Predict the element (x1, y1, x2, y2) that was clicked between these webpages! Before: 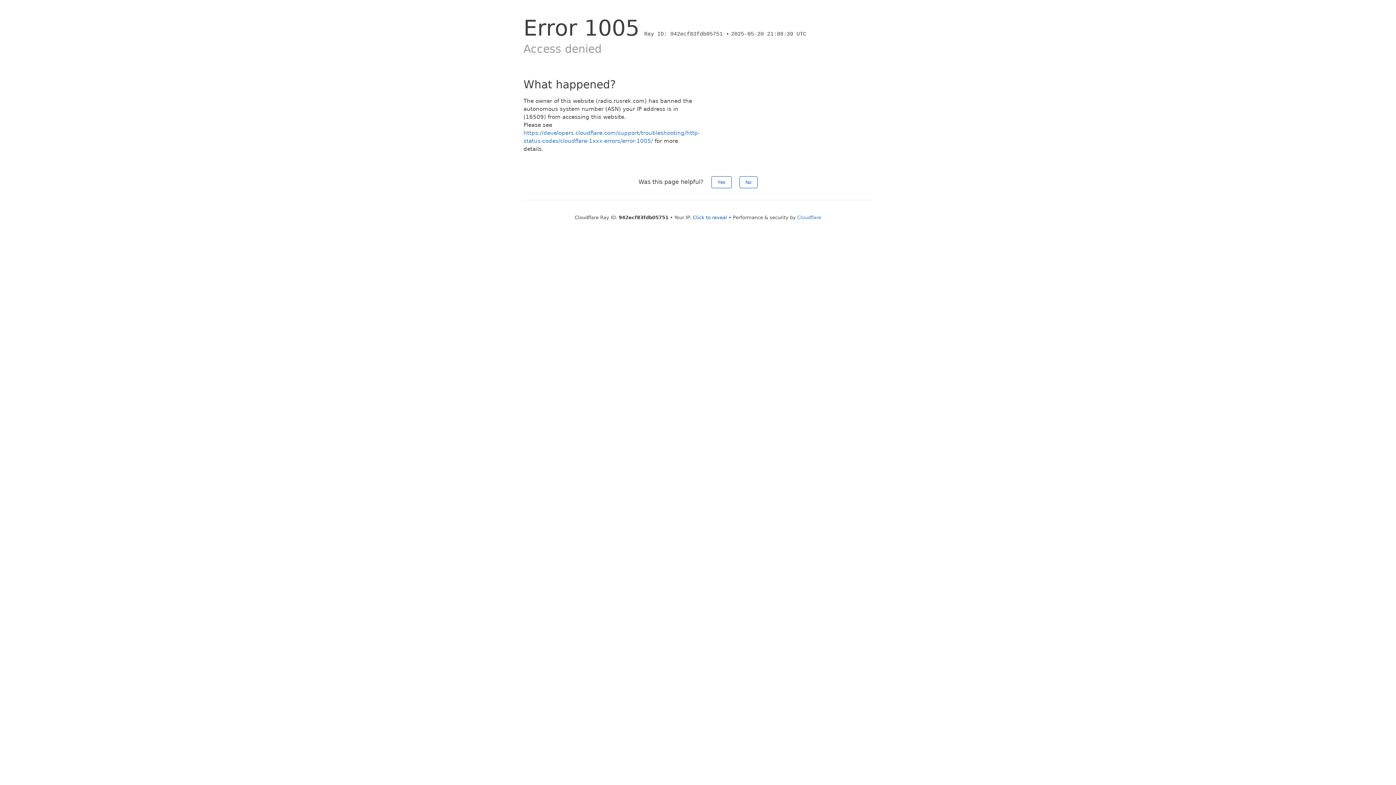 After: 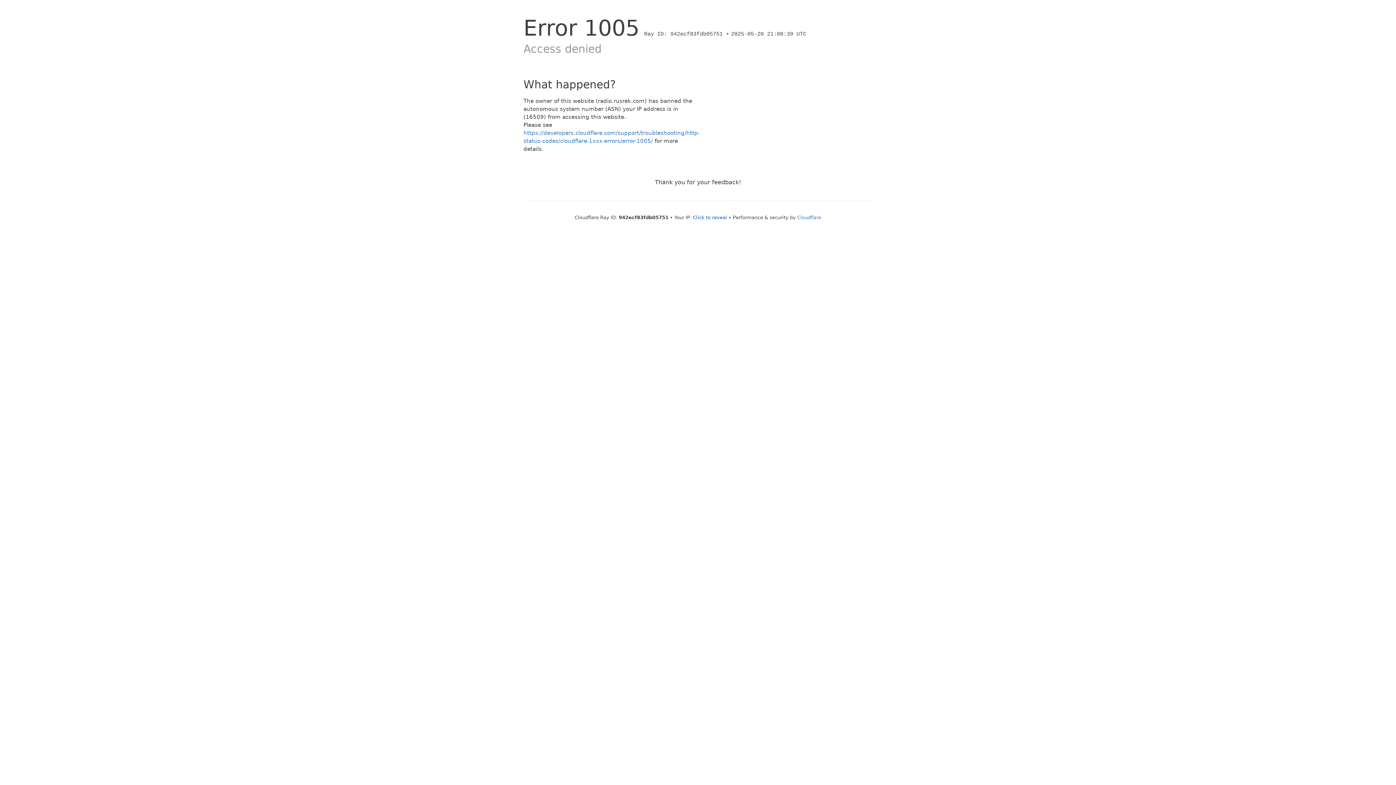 Action: label: No bbox: (739, 176, 757, 188)